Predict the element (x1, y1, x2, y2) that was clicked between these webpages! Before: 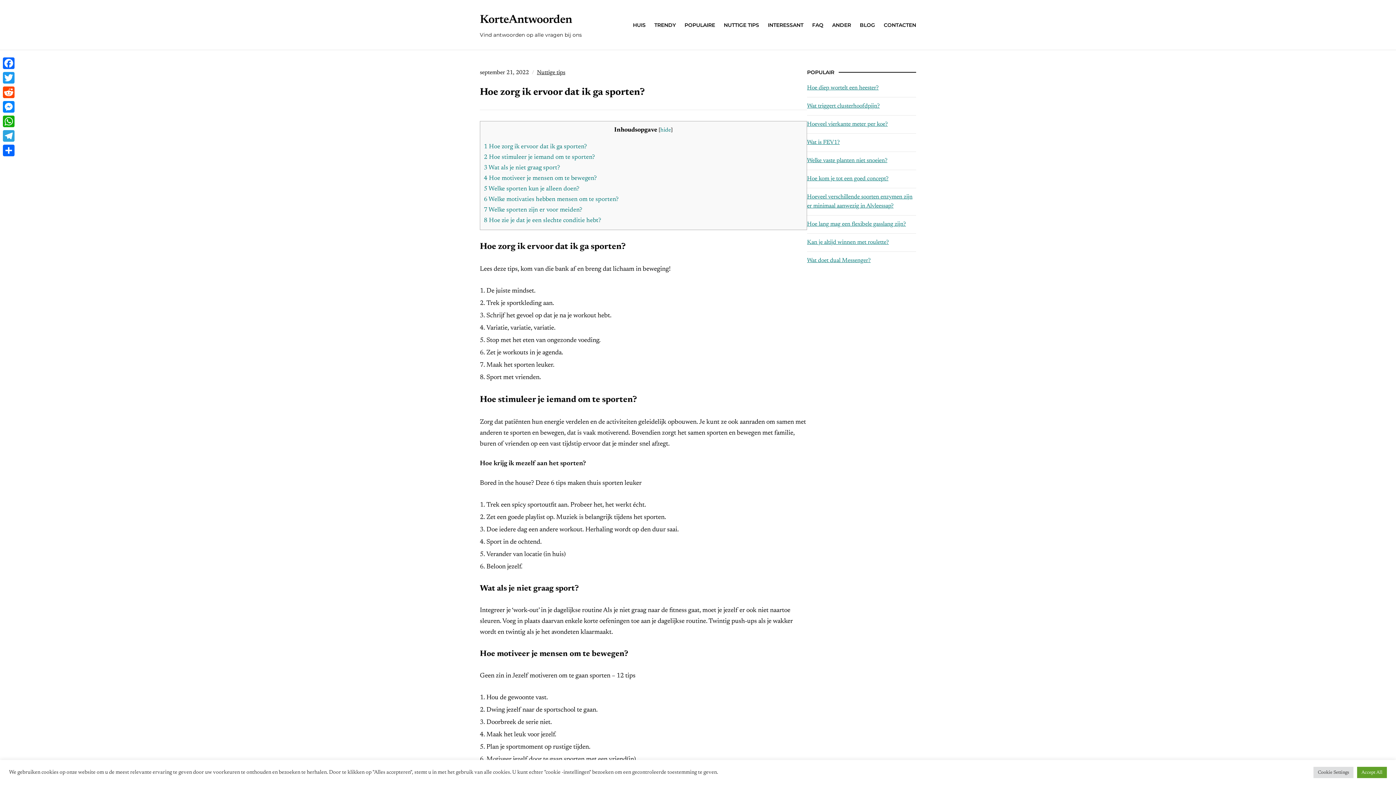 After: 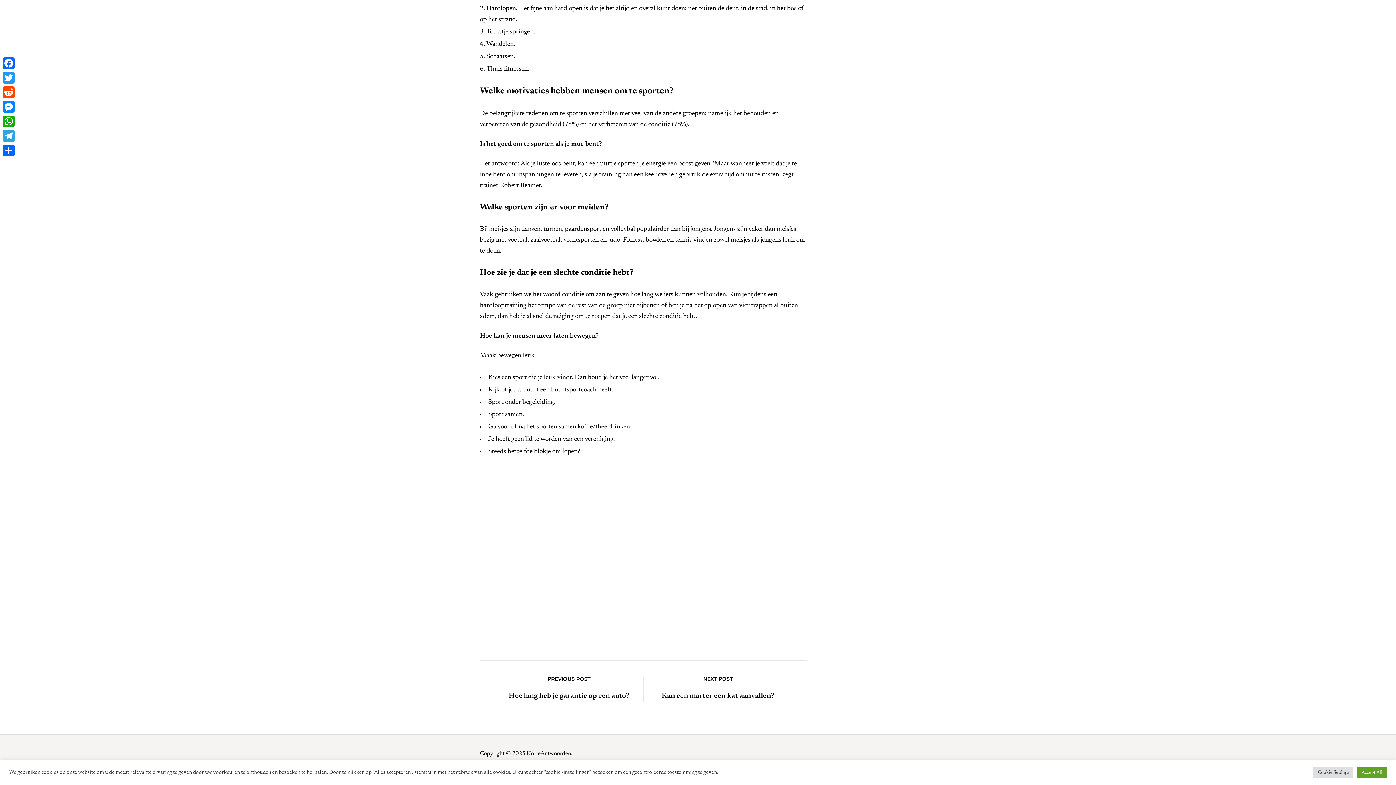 Action: bbox: (484, 217, 601, 224) label: 8 Hoe zie je dat je een slechte conditie hebt?